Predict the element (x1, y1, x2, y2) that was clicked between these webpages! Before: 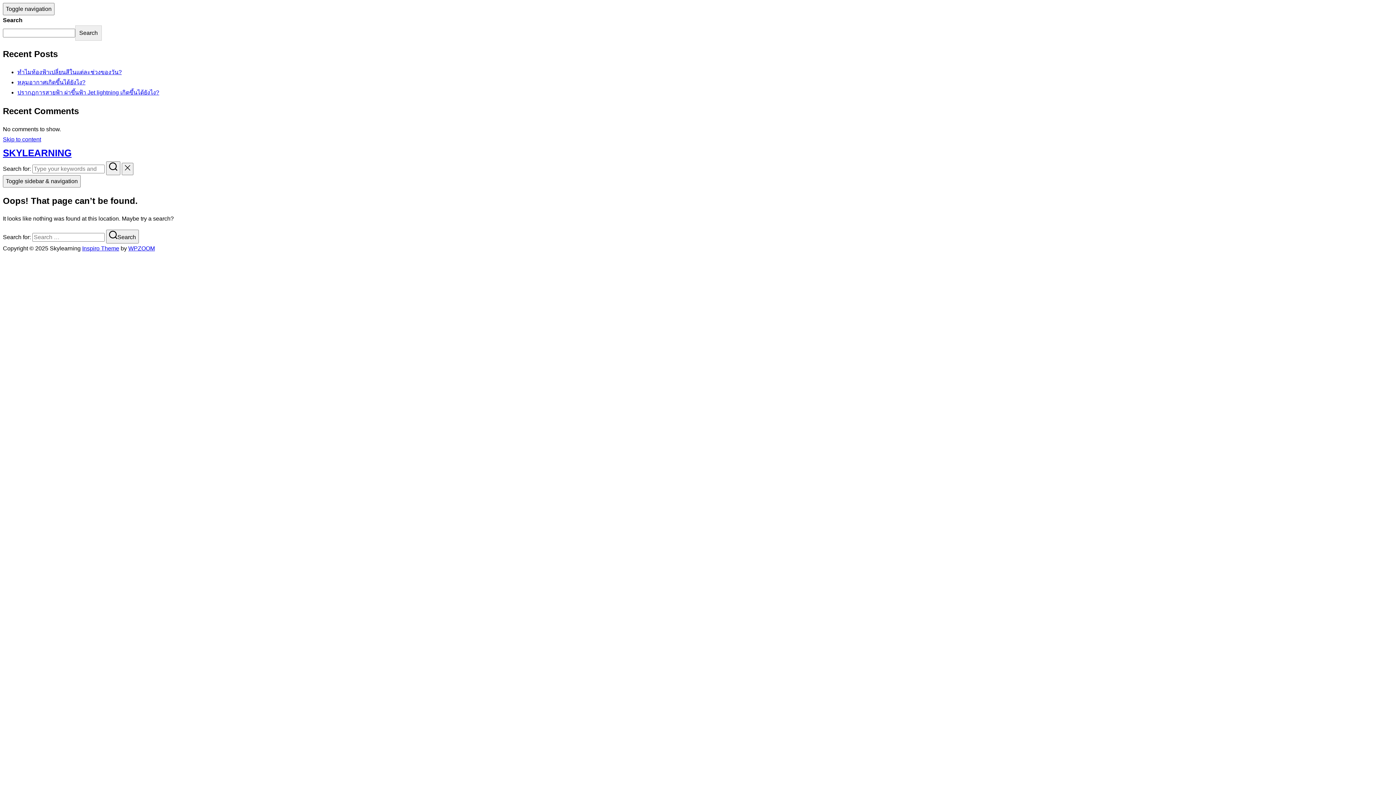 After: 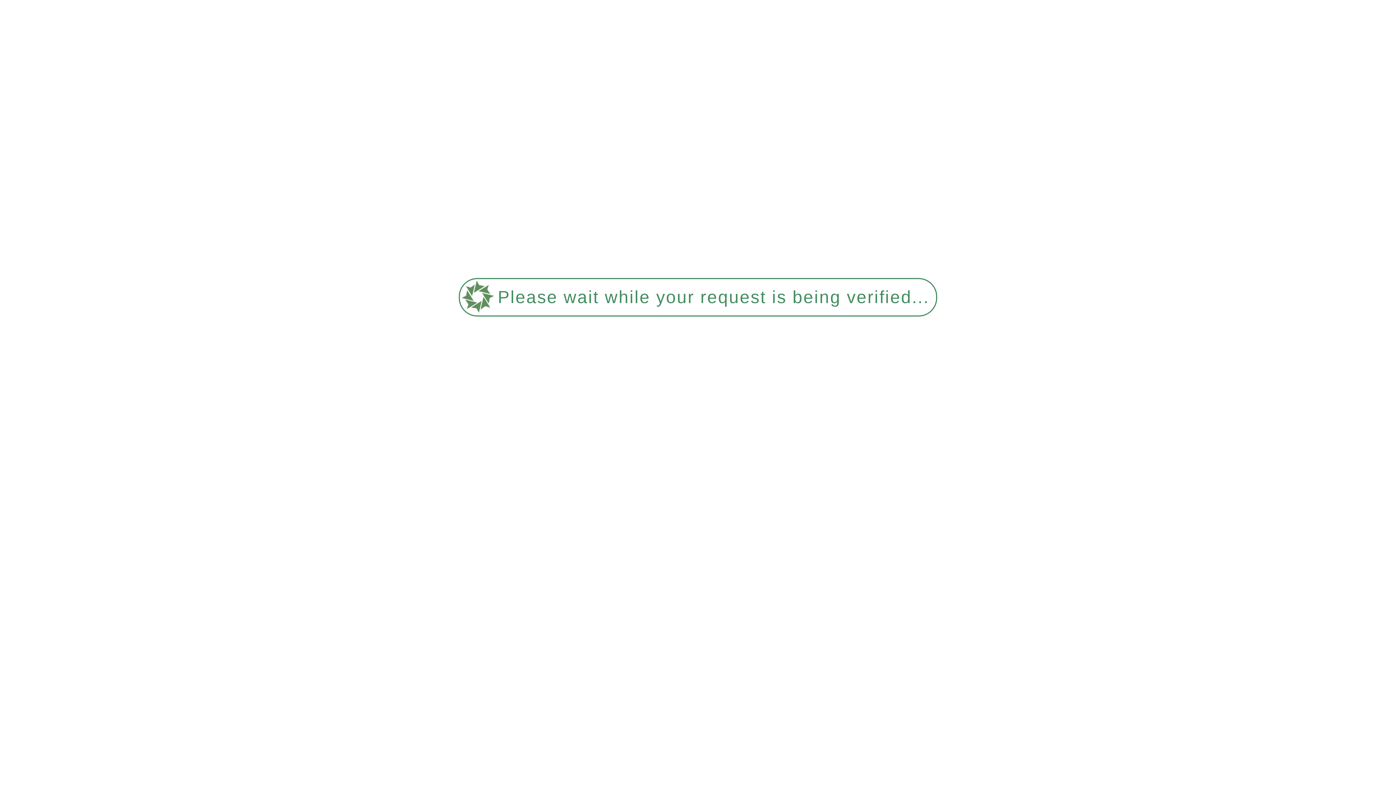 Action: bbox: (17, 79, 85, 85) label: หลุมอากาศเกิดขึ้นได้ยังไง?